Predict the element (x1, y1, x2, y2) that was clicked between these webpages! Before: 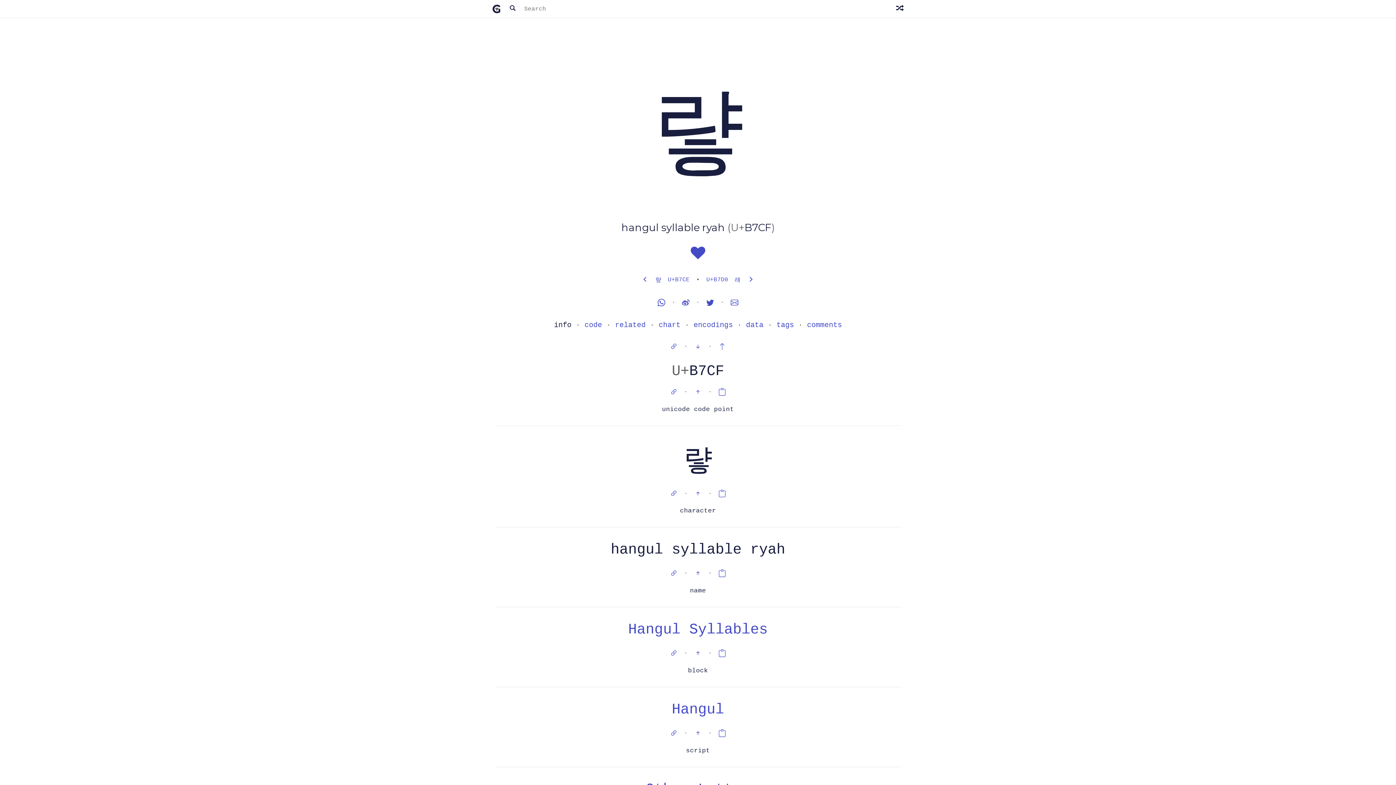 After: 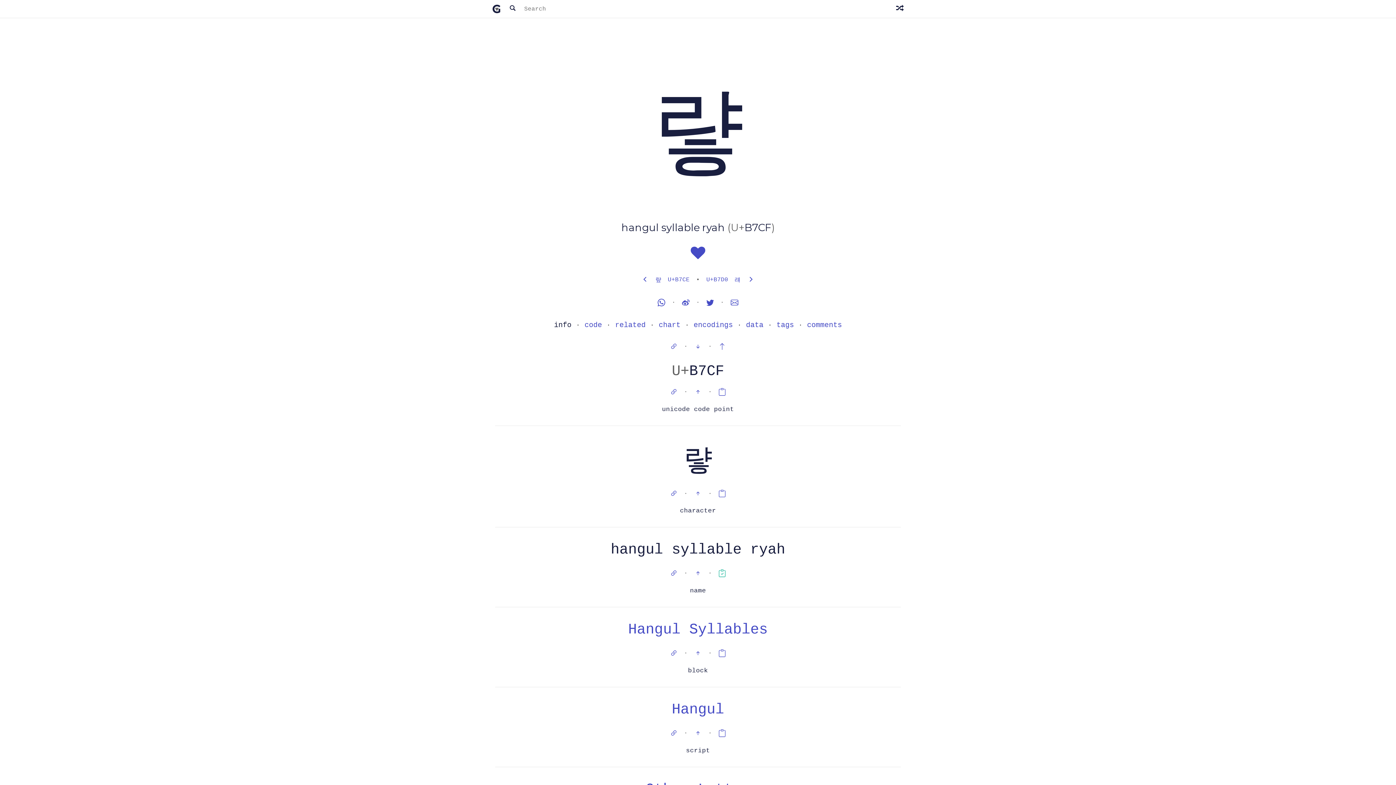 Action: bbox: (715, 570, 729, 577)